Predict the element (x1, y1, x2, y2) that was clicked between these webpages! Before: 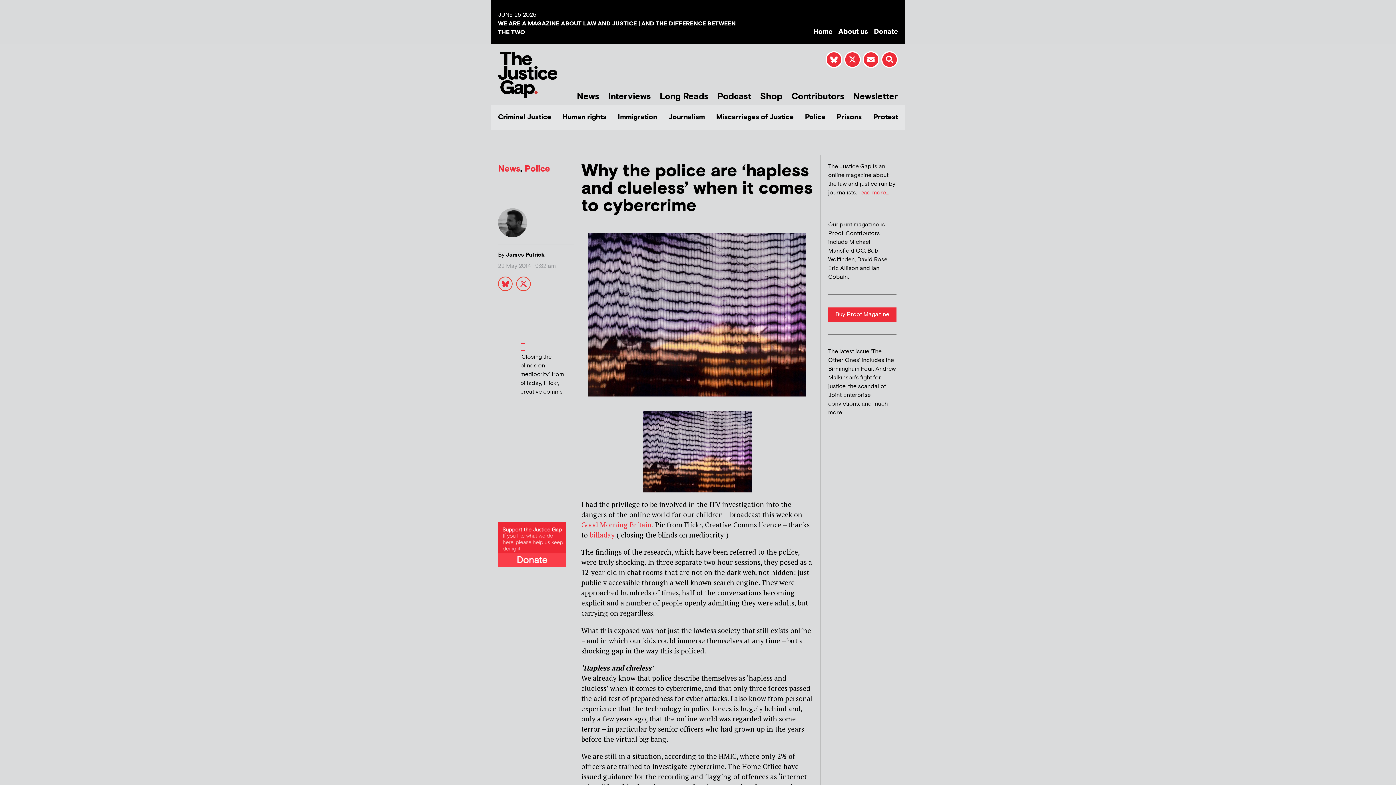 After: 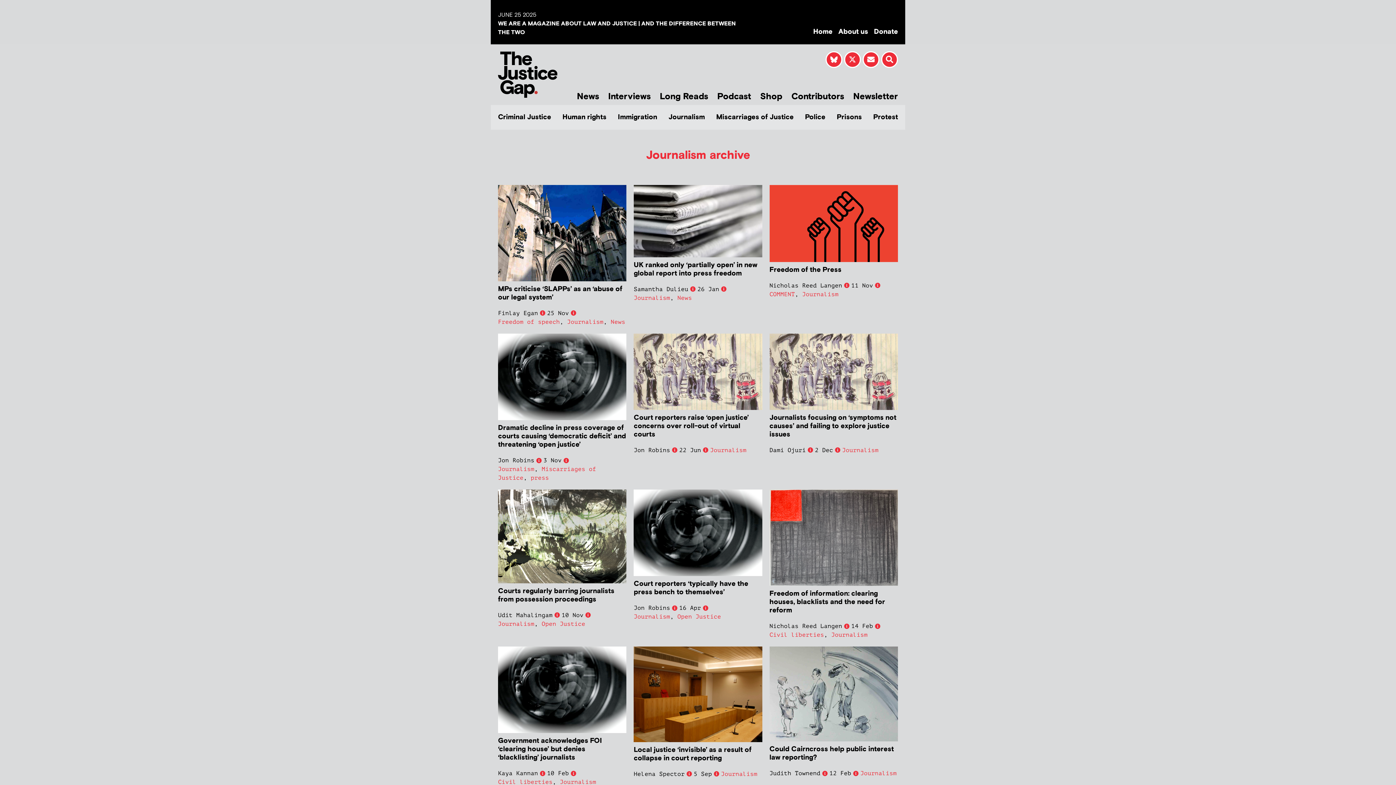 Action: bbox: (668, 112, 705, 122) label: Journalism